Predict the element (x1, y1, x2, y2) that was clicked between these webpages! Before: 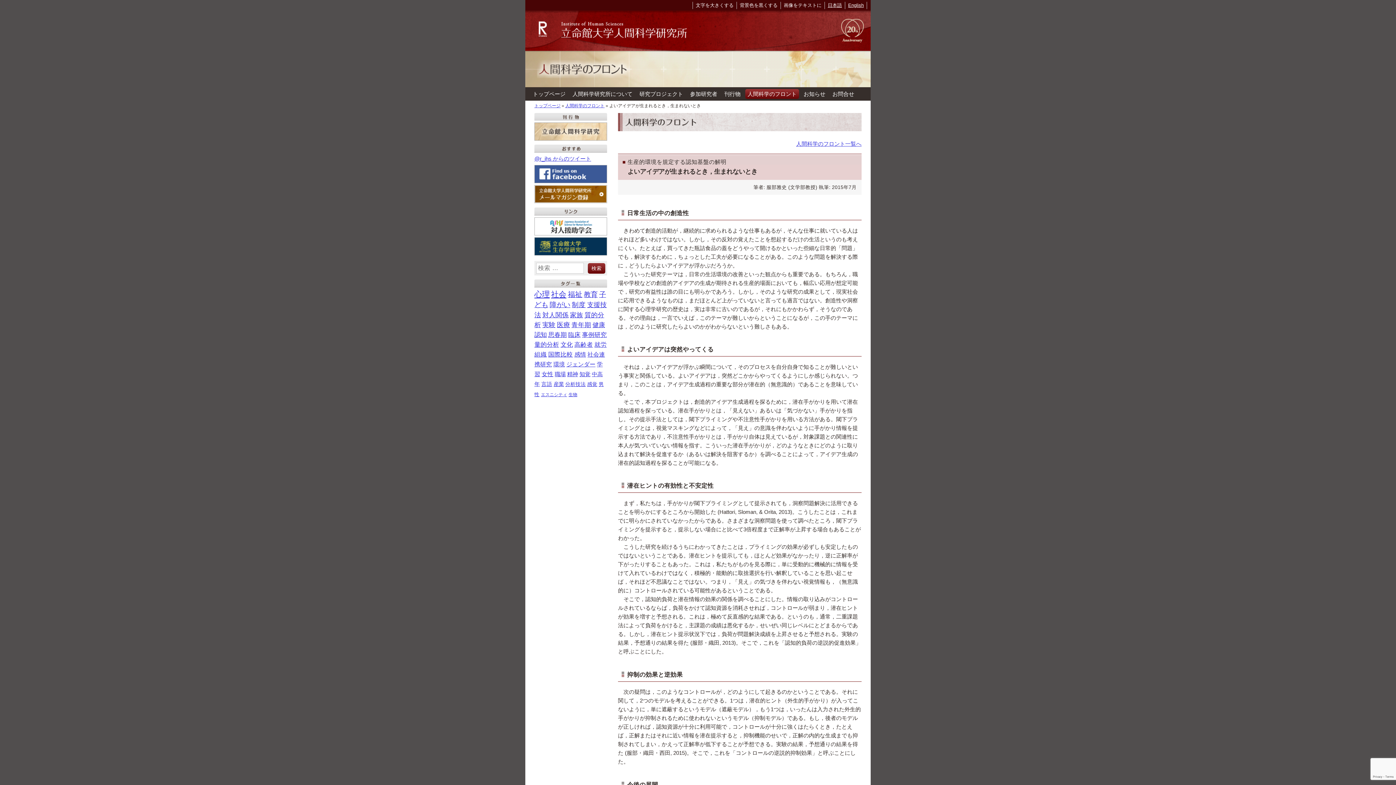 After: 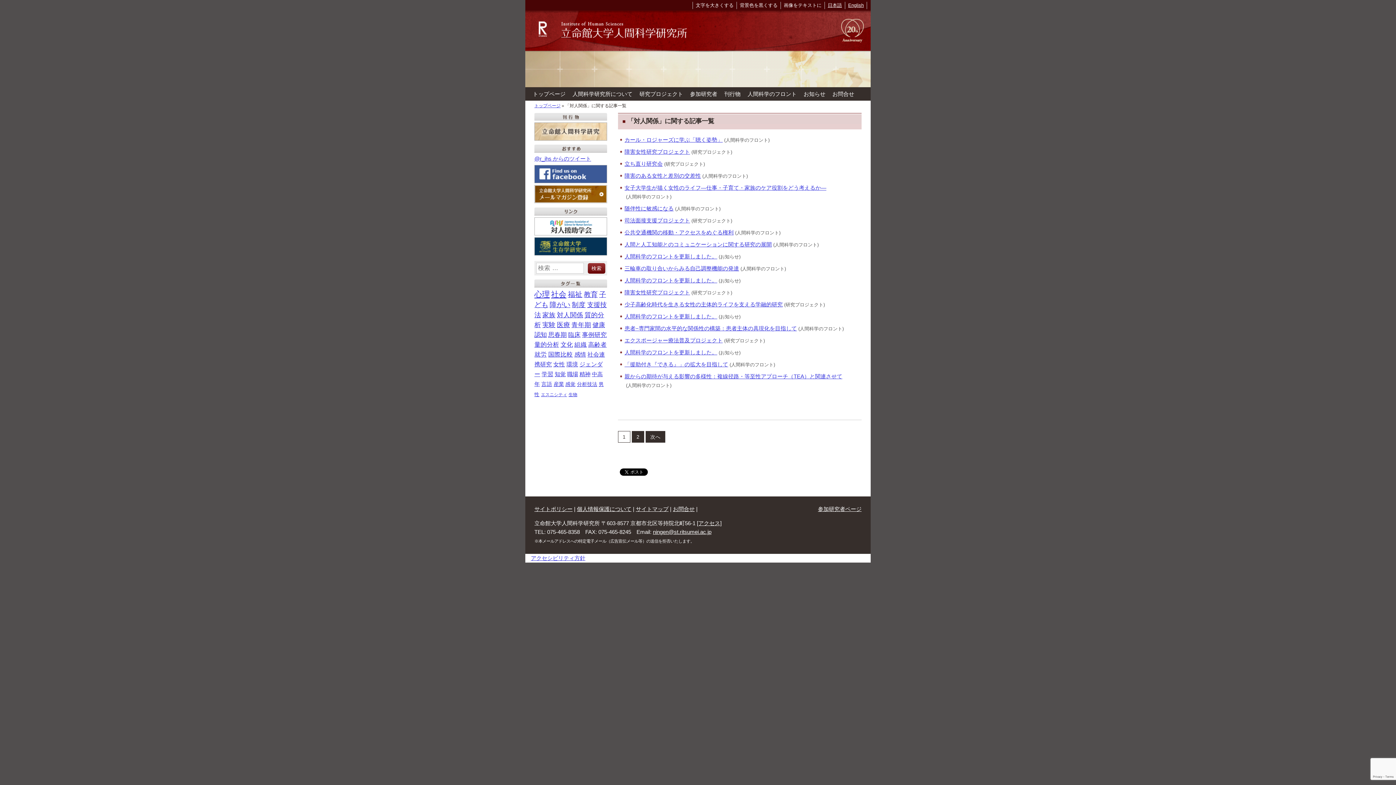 Action: label: 対人関係 (40個の項目) bbox: (542, 311, 568, 318)